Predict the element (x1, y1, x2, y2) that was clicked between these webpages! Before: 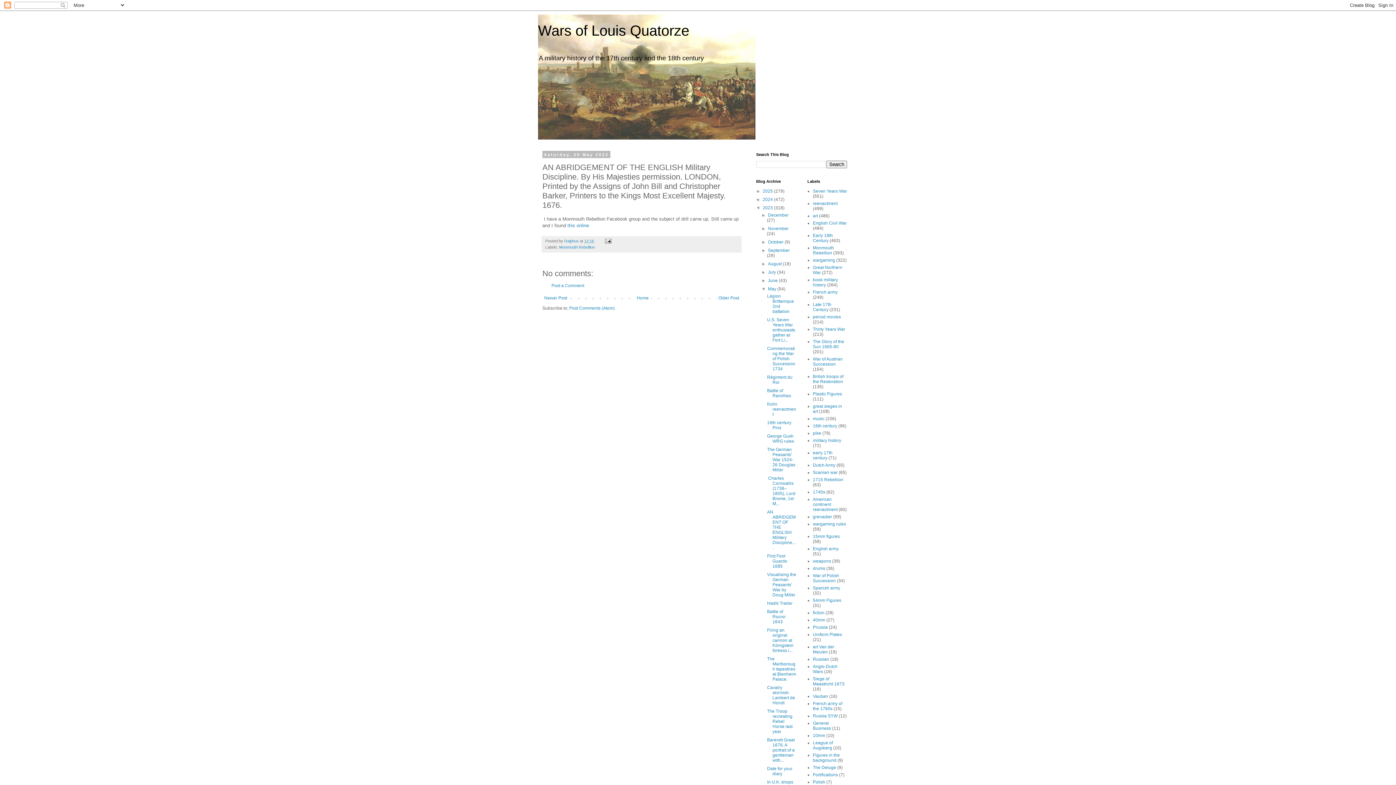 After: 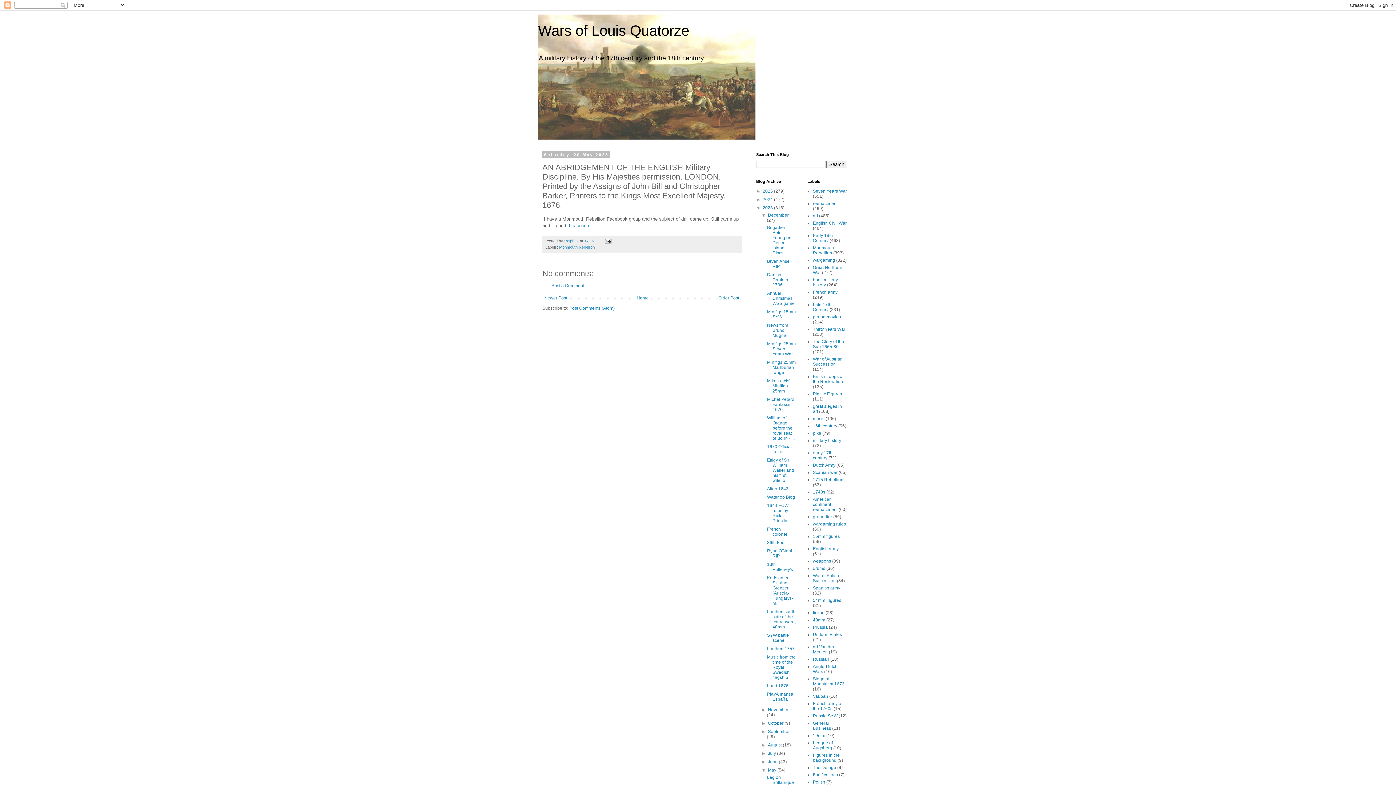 Action: label: ►   bbox: (761, 212, 768, 217)